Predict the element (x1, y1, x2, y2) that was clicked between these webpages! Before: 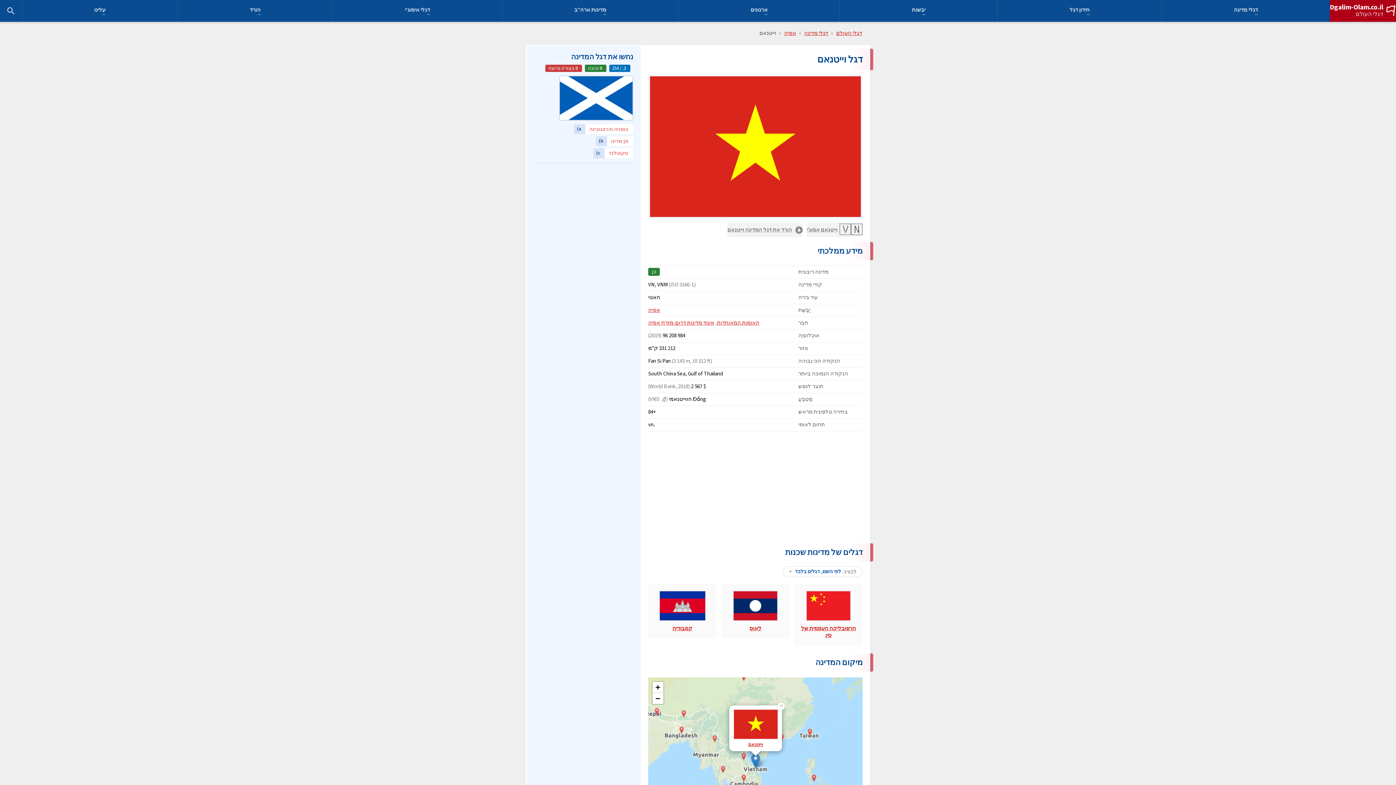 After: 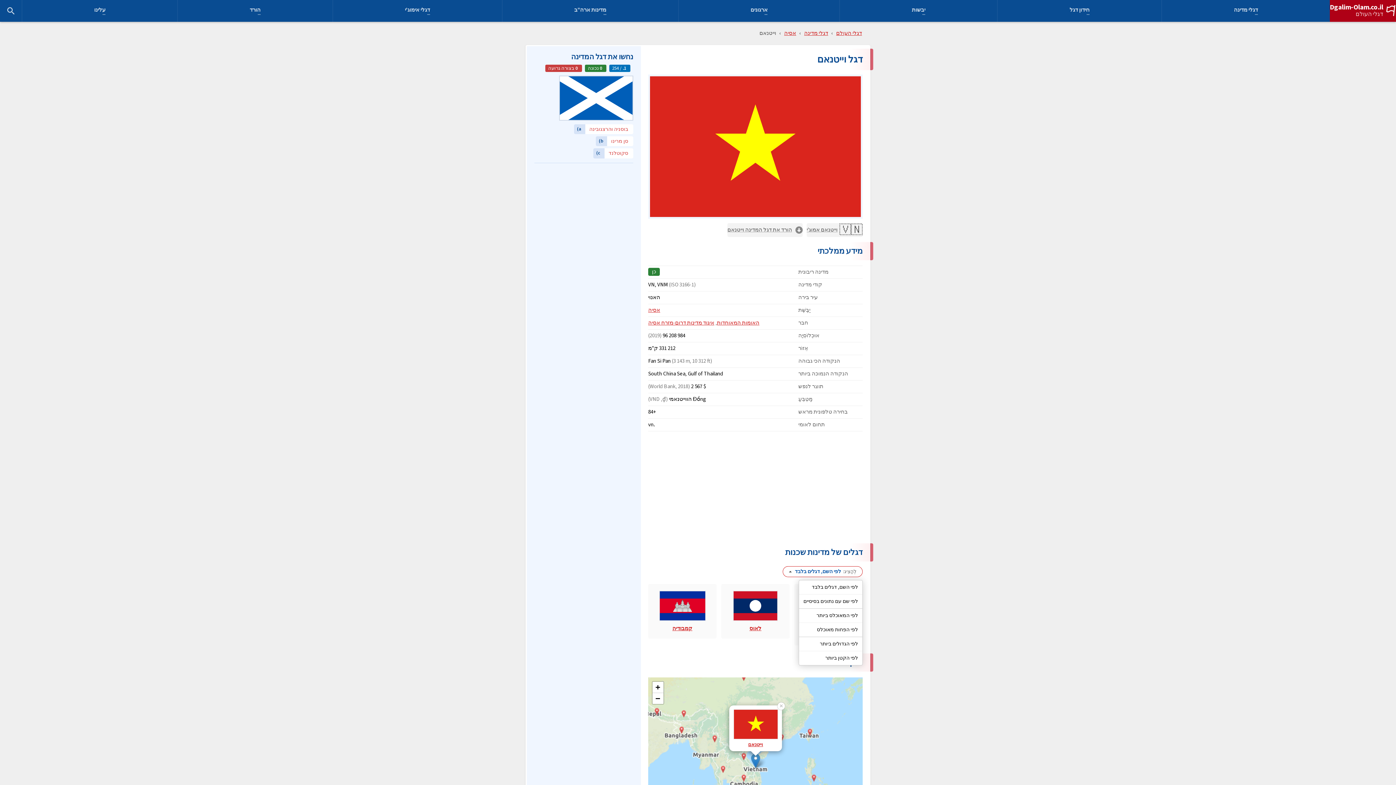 Action: label: לְהַצִיג
לפי השם, דגלים בלבד bbox: (783, 566, 862, 577)